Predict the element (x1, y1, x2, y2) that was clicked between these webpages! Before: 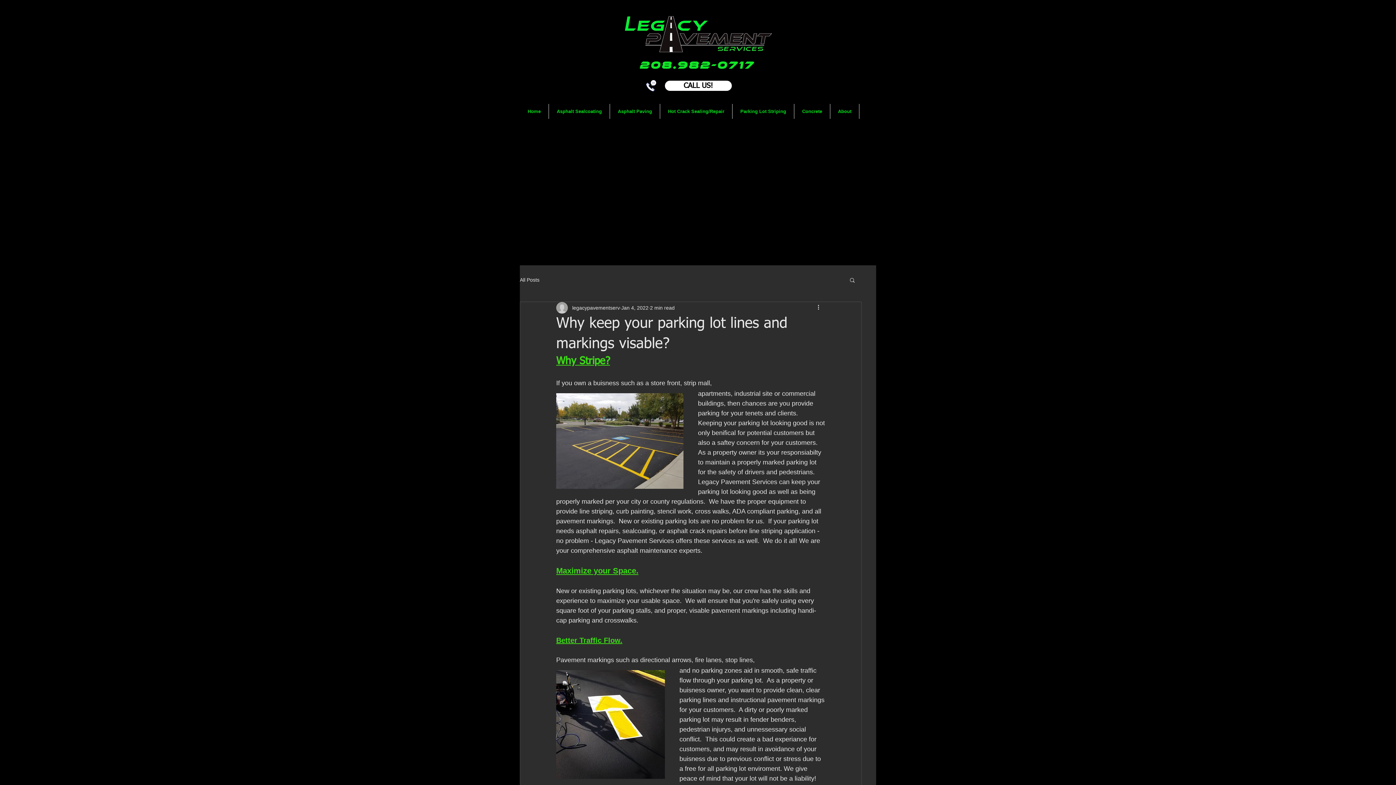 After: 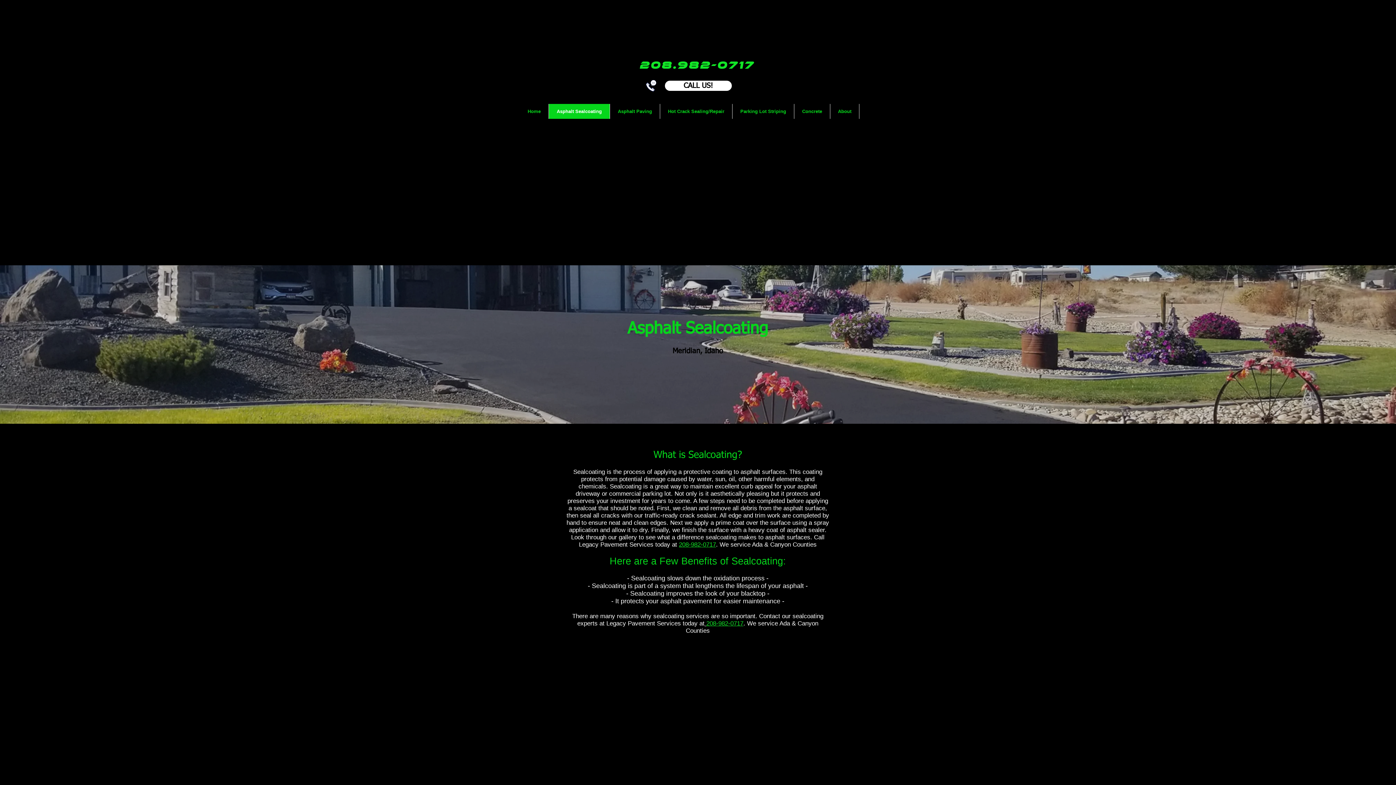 Action: label: Asphalt Sealcoating bbox: (548, 104, 609, 118)